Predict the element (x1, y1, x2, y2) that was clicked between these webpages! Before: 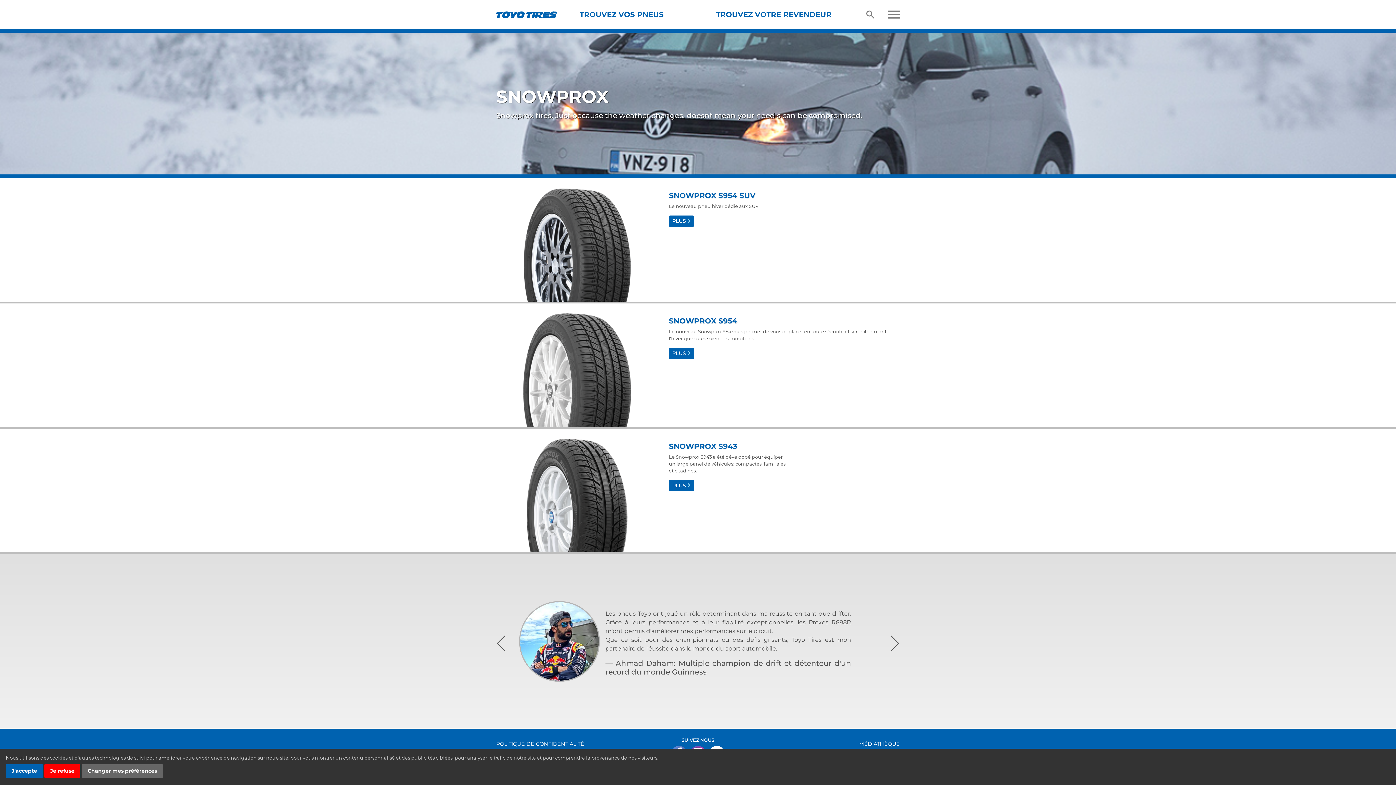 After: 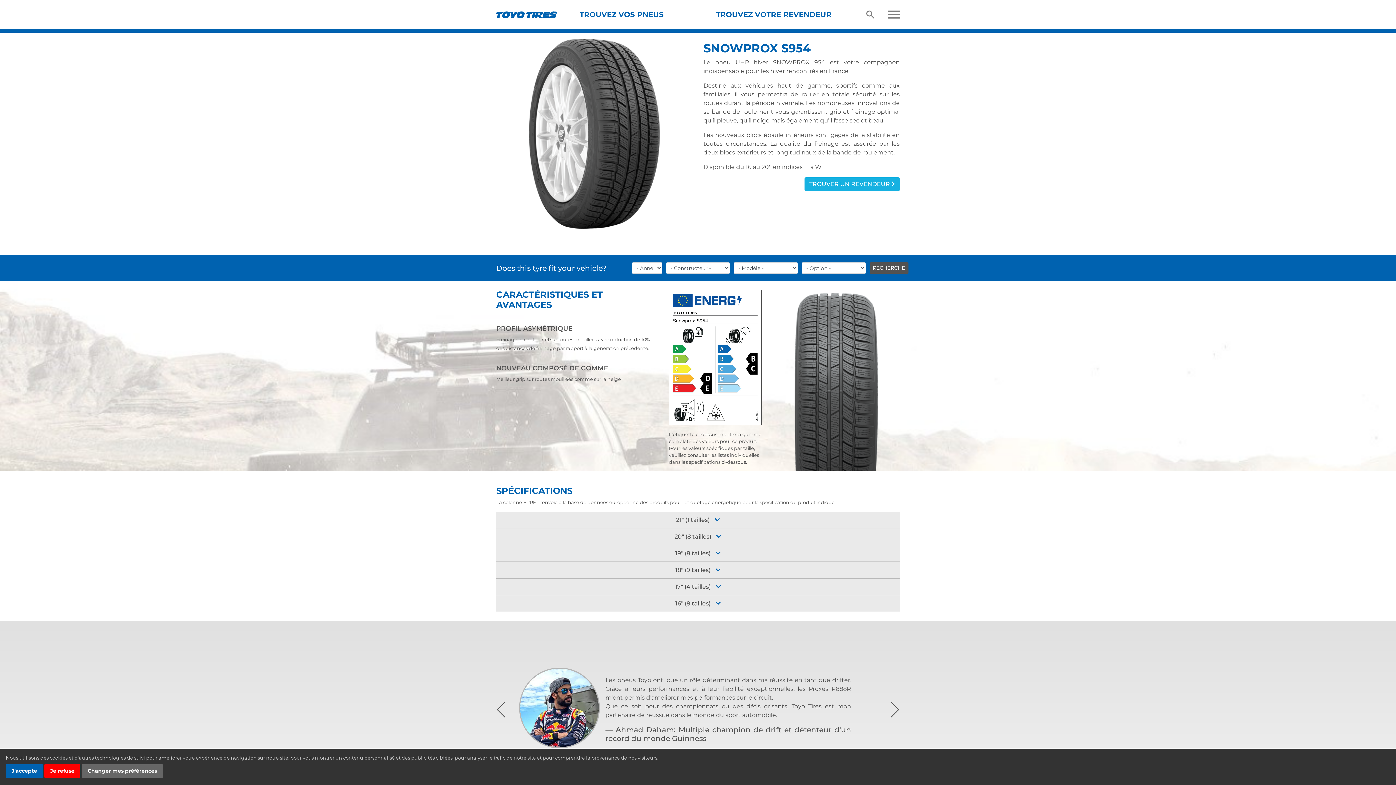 Action: bbox: (669, 348, 694, 359) label: PLUS 